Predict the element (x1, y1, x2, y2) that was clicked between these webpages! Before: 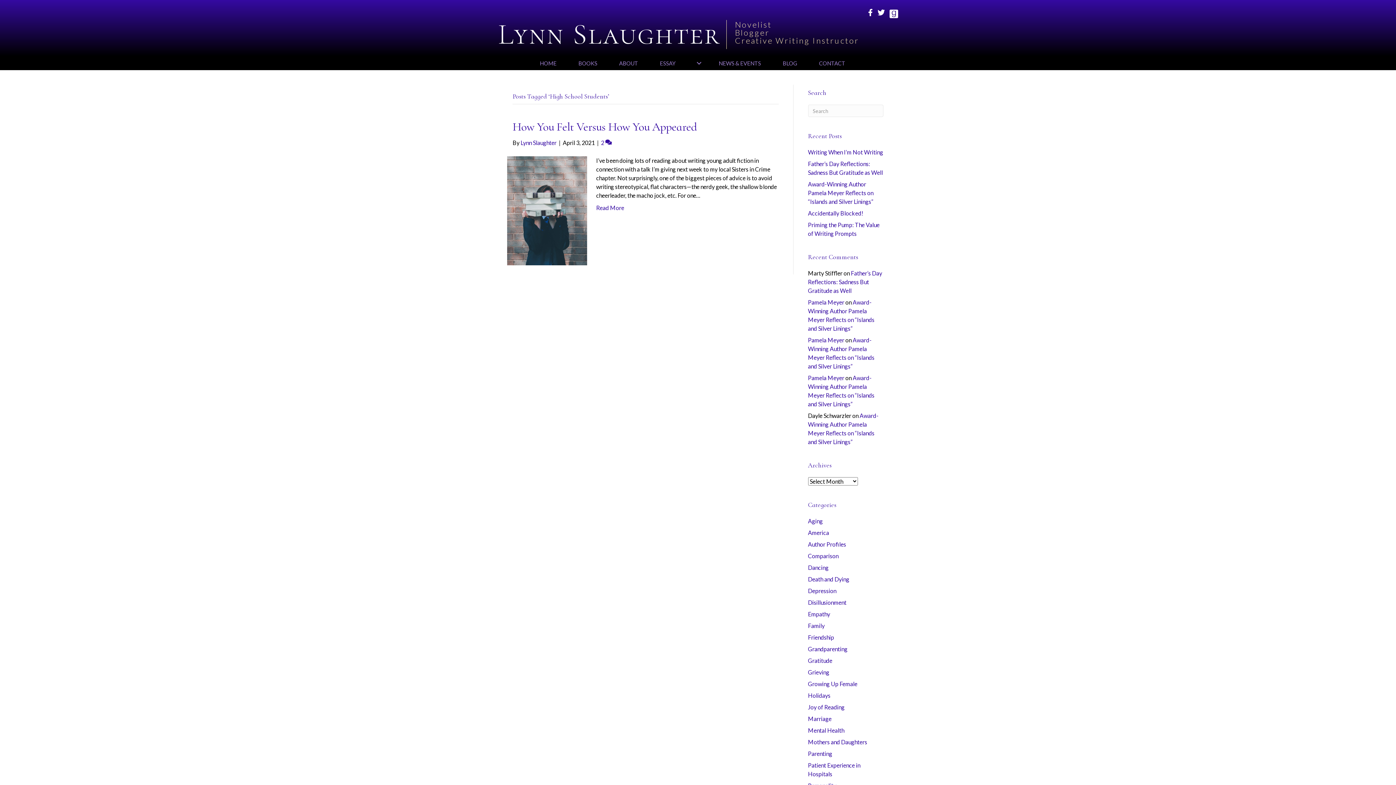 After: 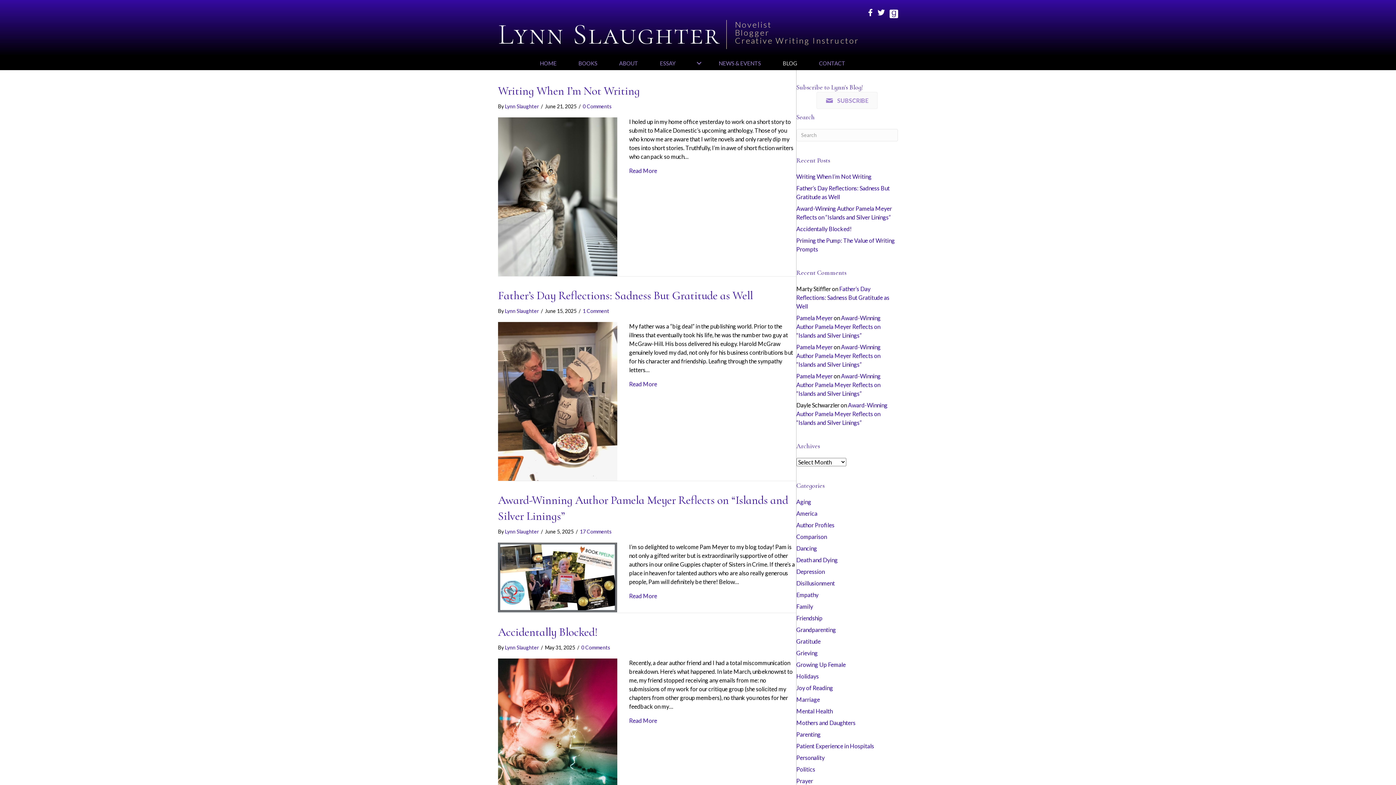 Action: bbox: (777, 56, 813, 70) label: BLOG